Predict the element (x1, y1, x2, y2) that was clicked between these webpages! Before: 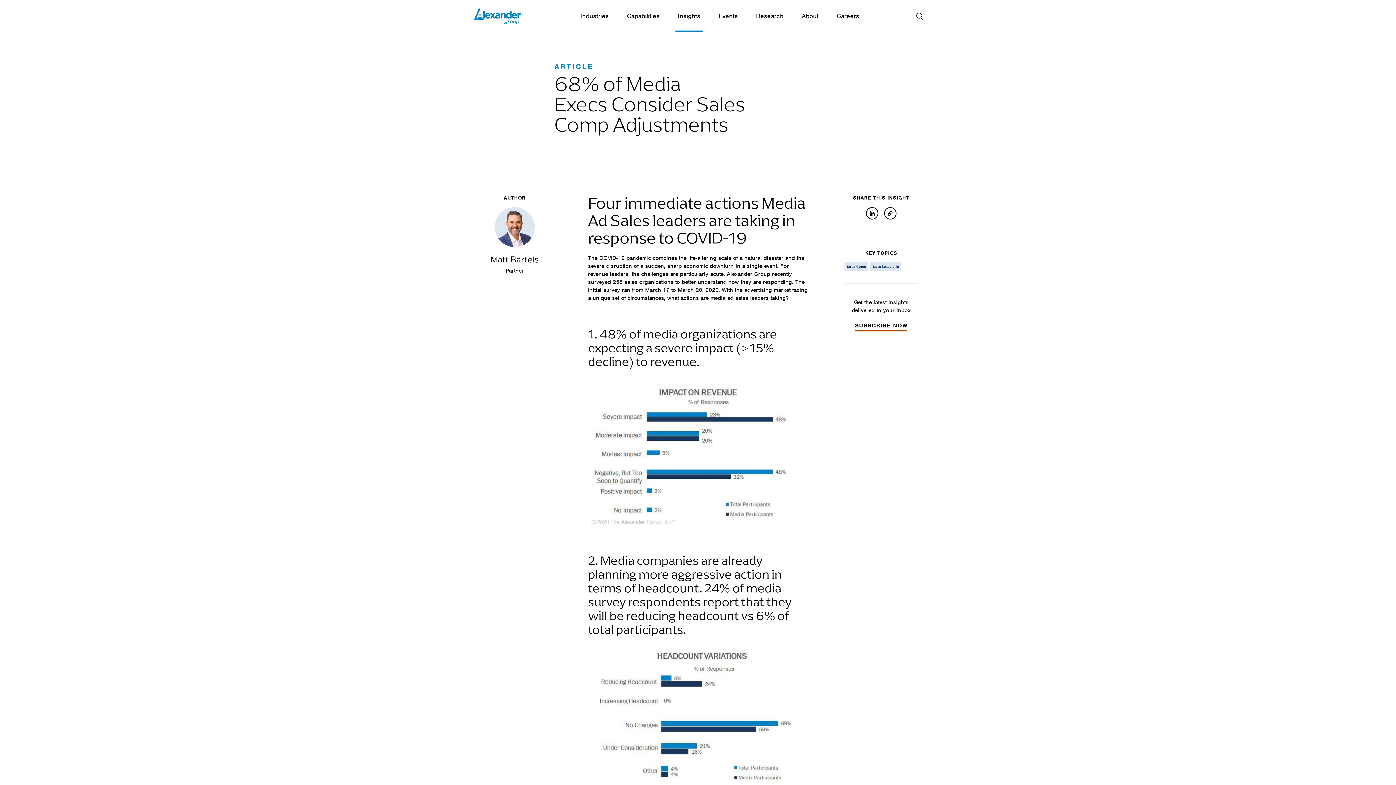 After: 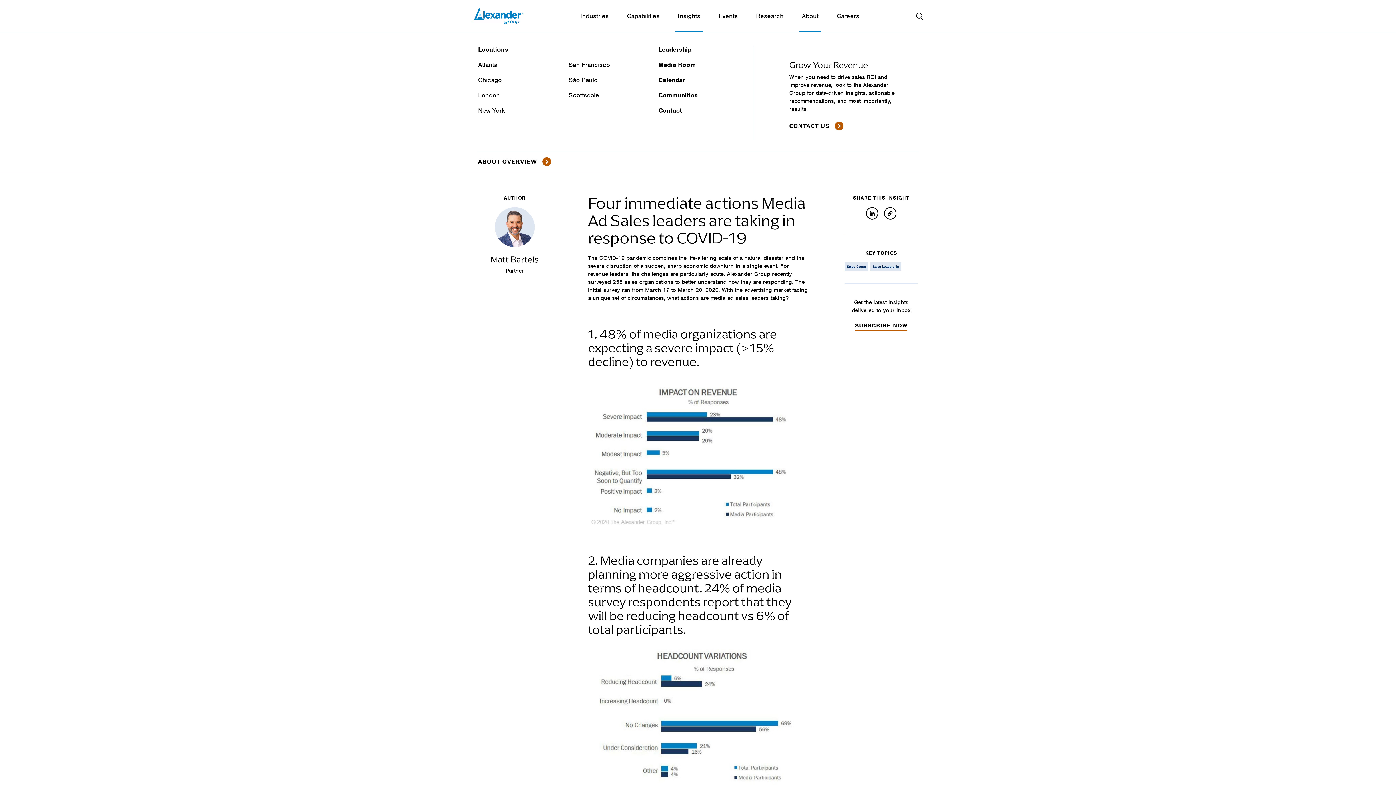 Action: bbox: (799, 12, 821, 20) label: About